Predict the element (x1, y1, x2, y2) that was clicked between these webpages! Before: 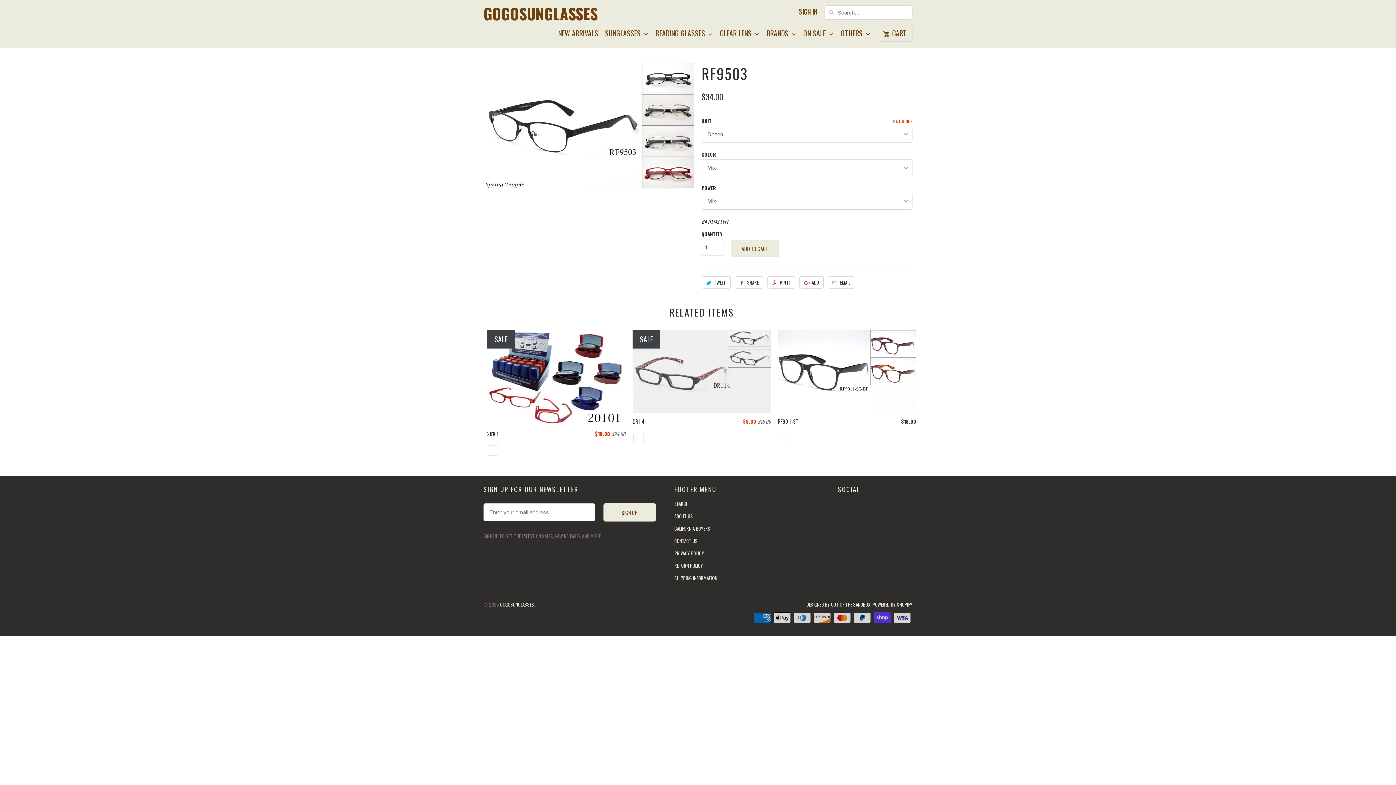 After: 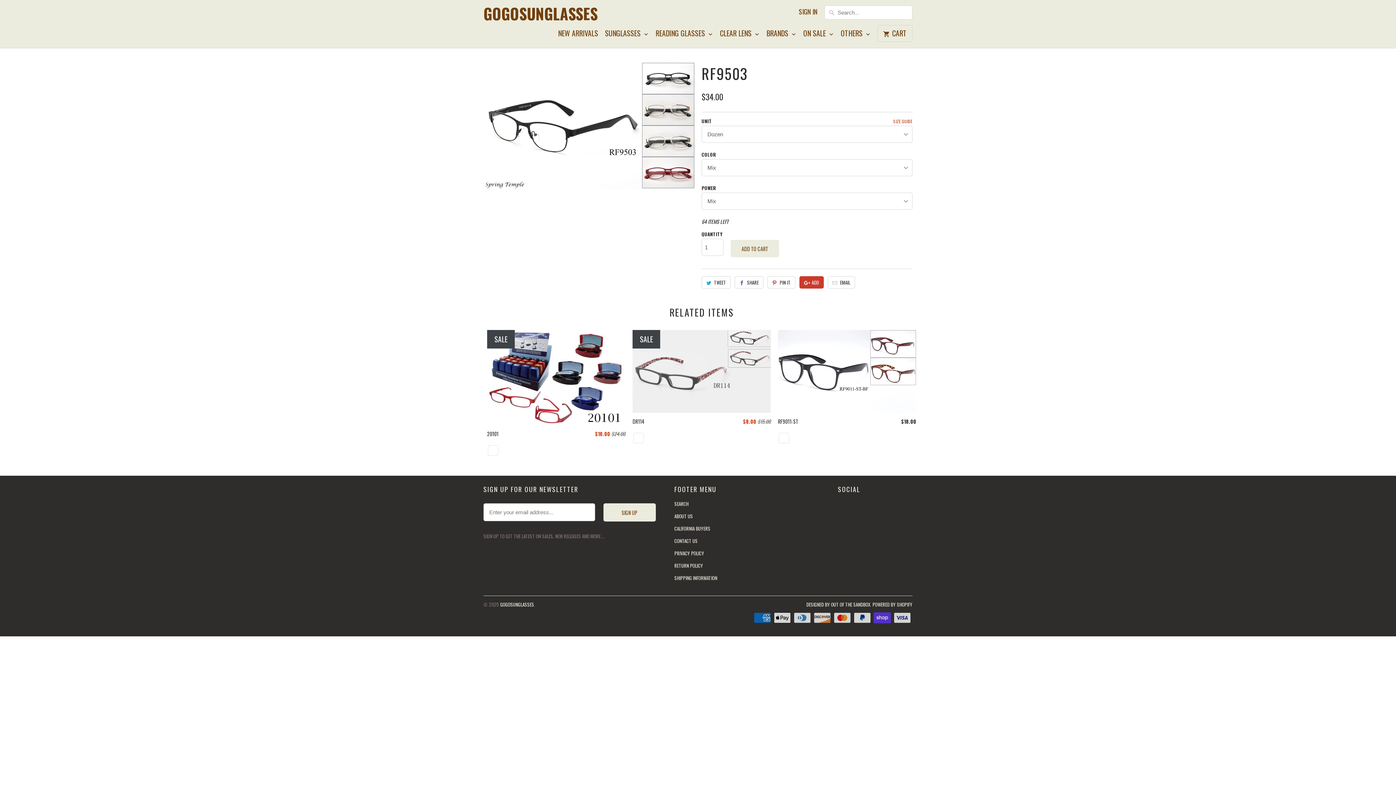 Action: bbox: (799, 276, 823, 288) label: ADD